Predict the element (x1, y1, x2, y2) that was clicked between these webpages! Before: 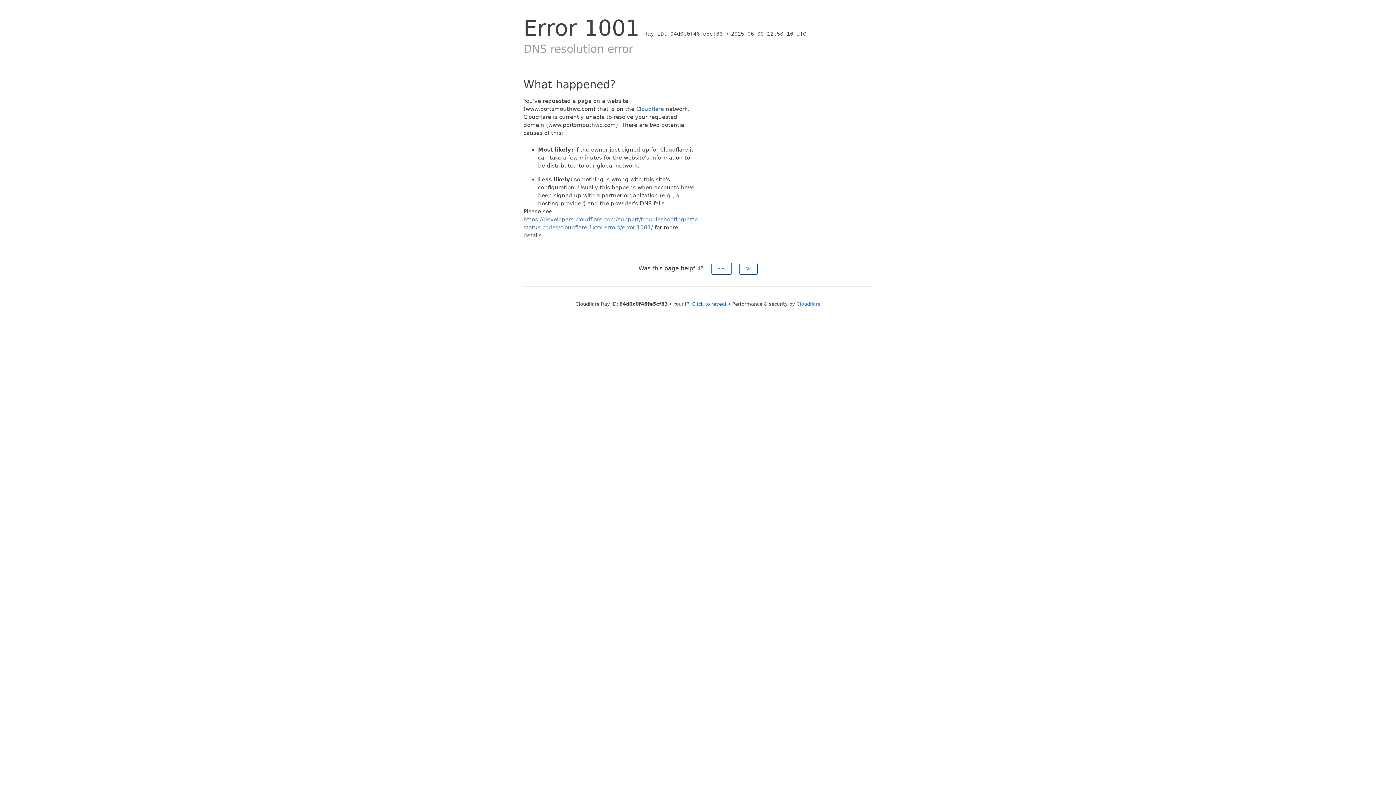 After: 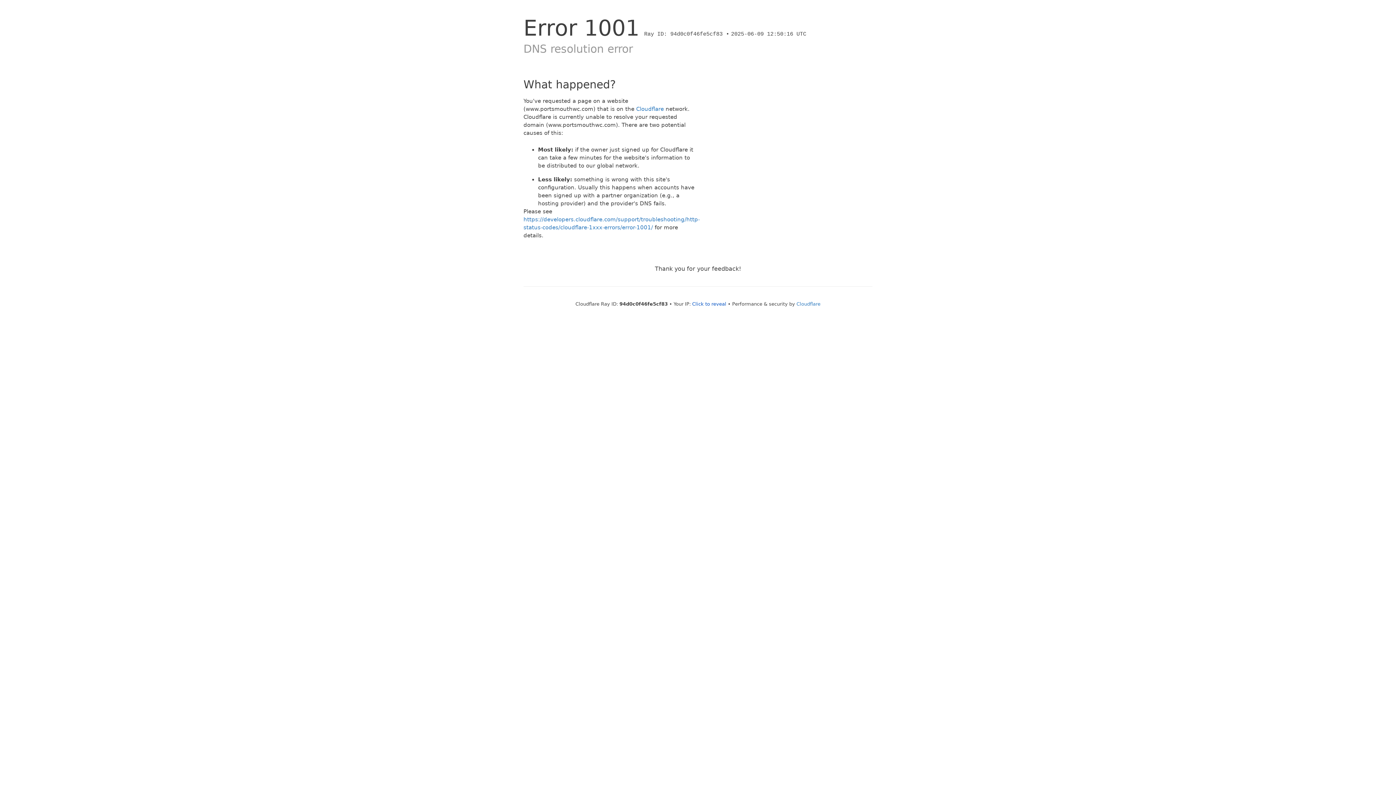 Action: label: Yes bbox: (711, 262, 731, 274)